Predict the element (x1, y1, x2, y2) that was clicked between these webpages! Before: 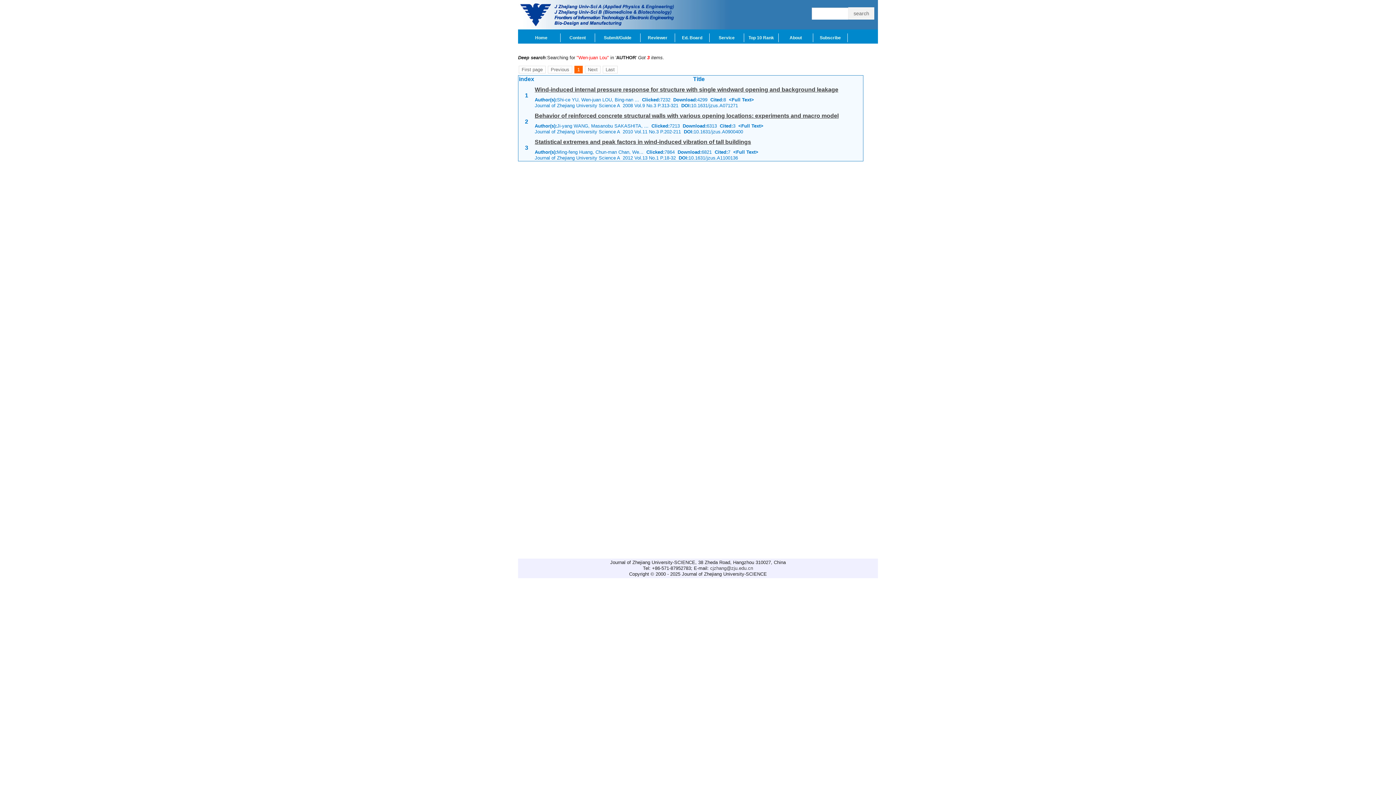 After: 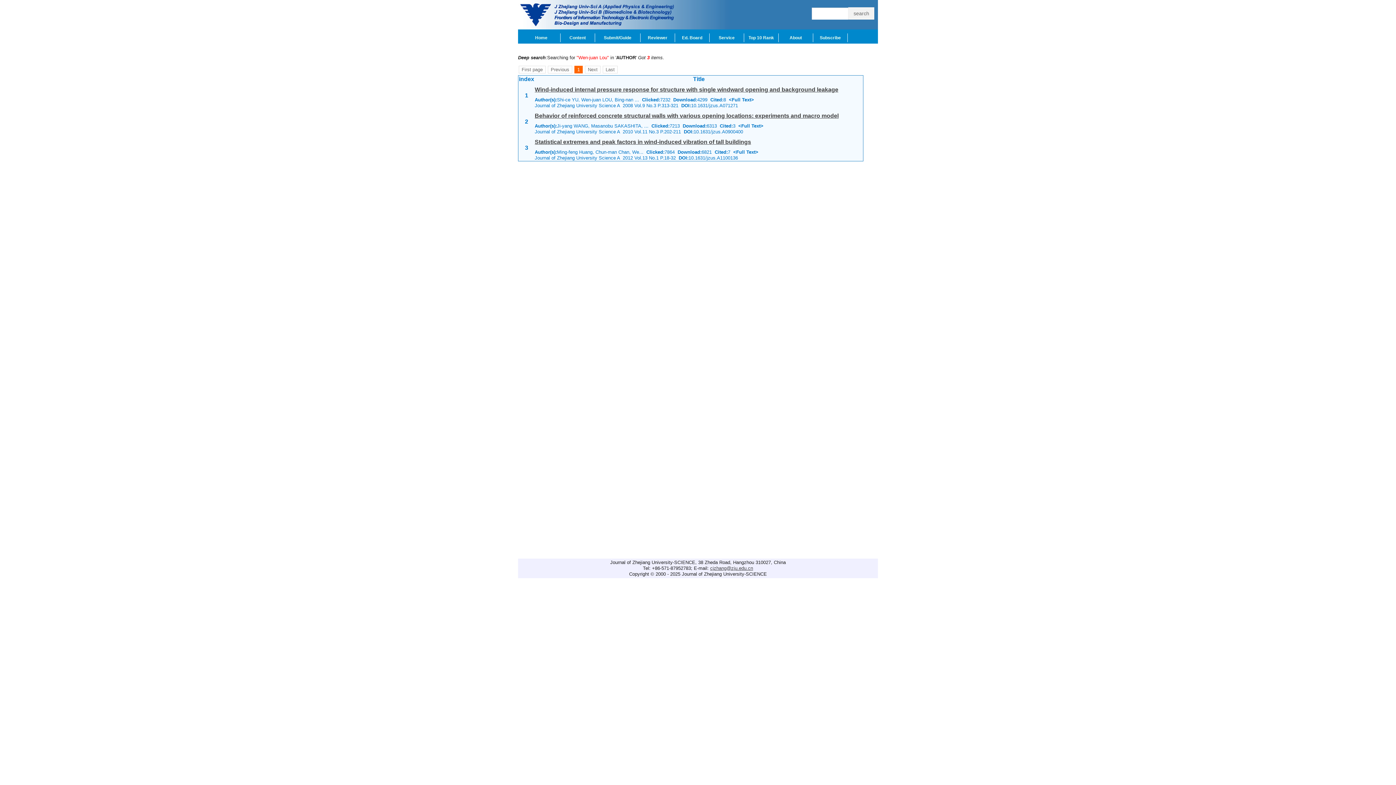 Action: bbox: (710, 565, 753, 571) label: cjzhang@zju.edu.cn